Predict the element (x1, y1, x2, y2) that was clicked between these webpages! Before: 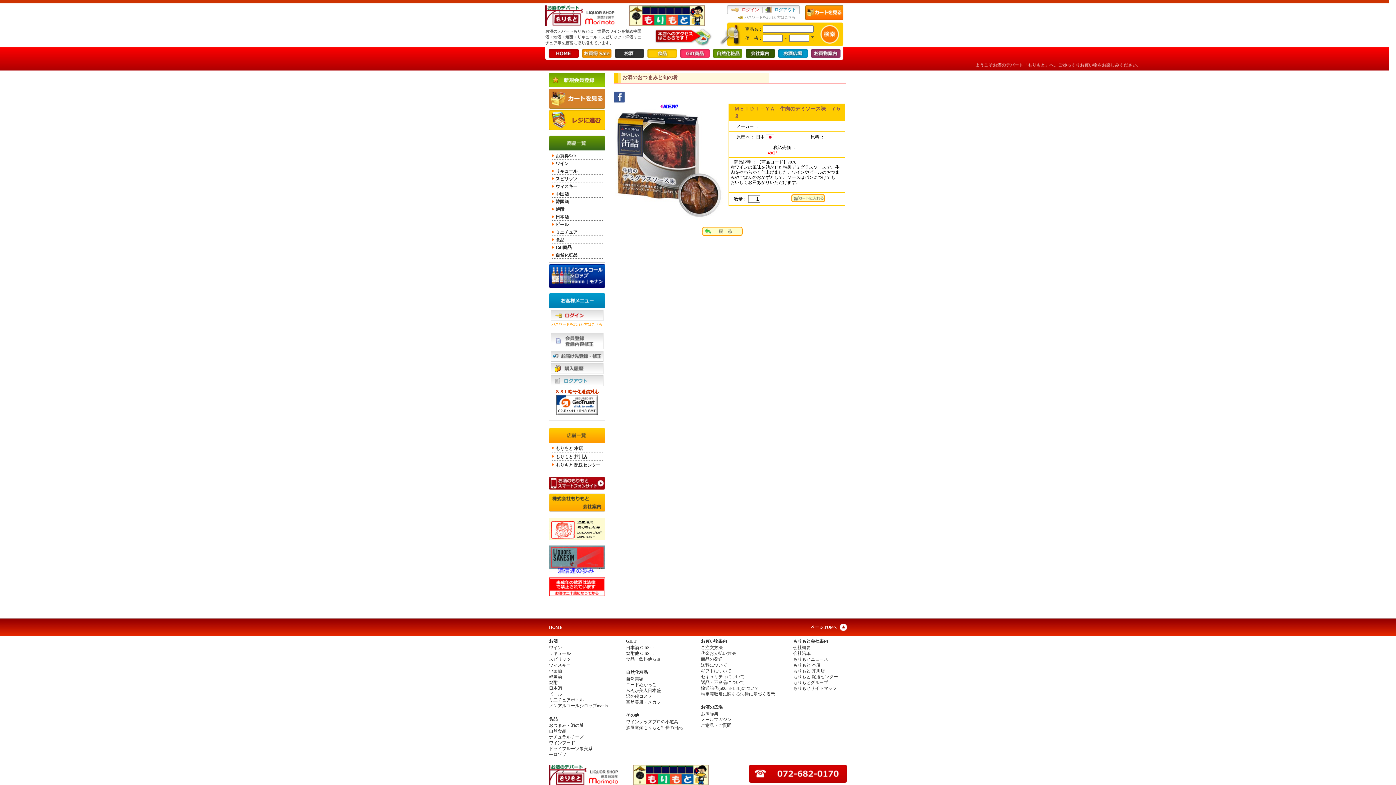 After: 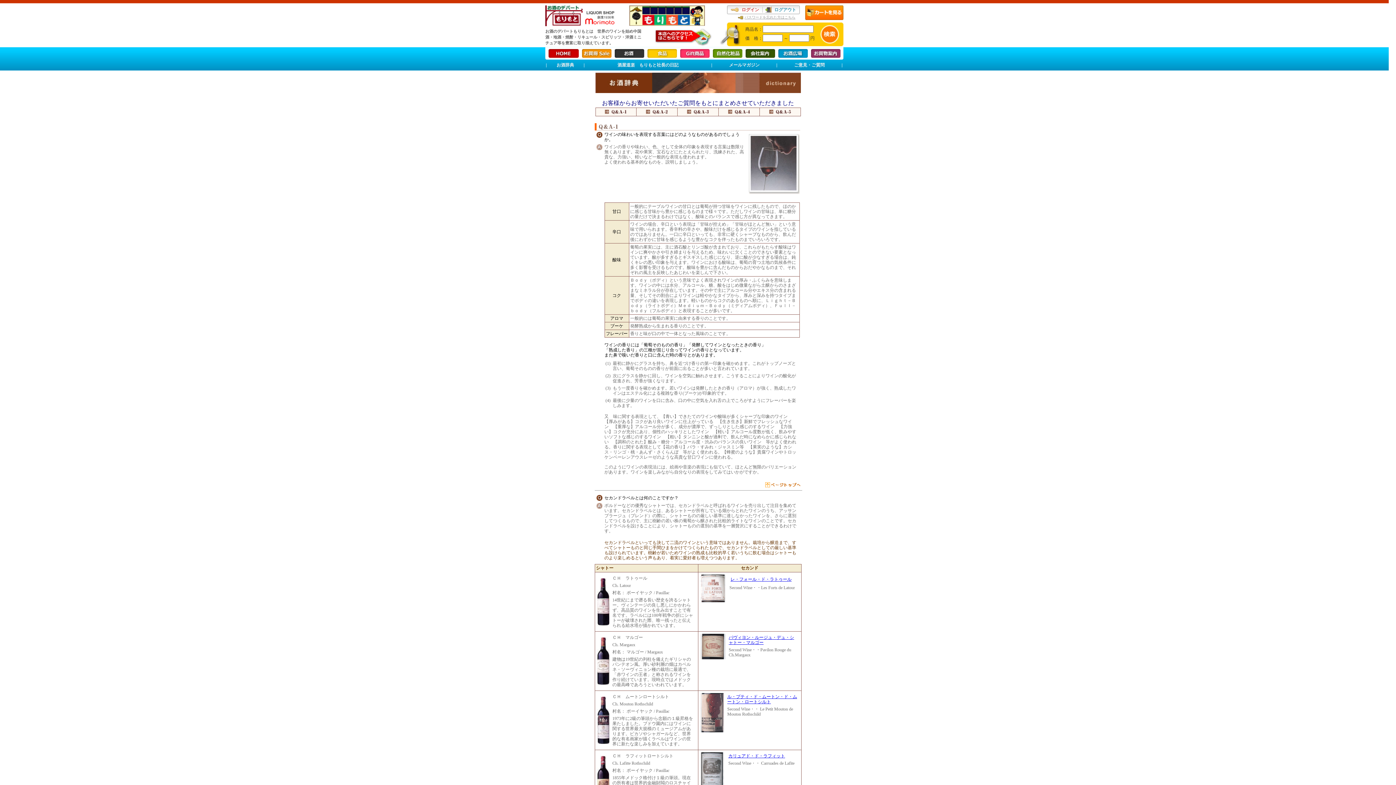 Action: label: お酒広場 bbox: (778, 49, 808, 57)